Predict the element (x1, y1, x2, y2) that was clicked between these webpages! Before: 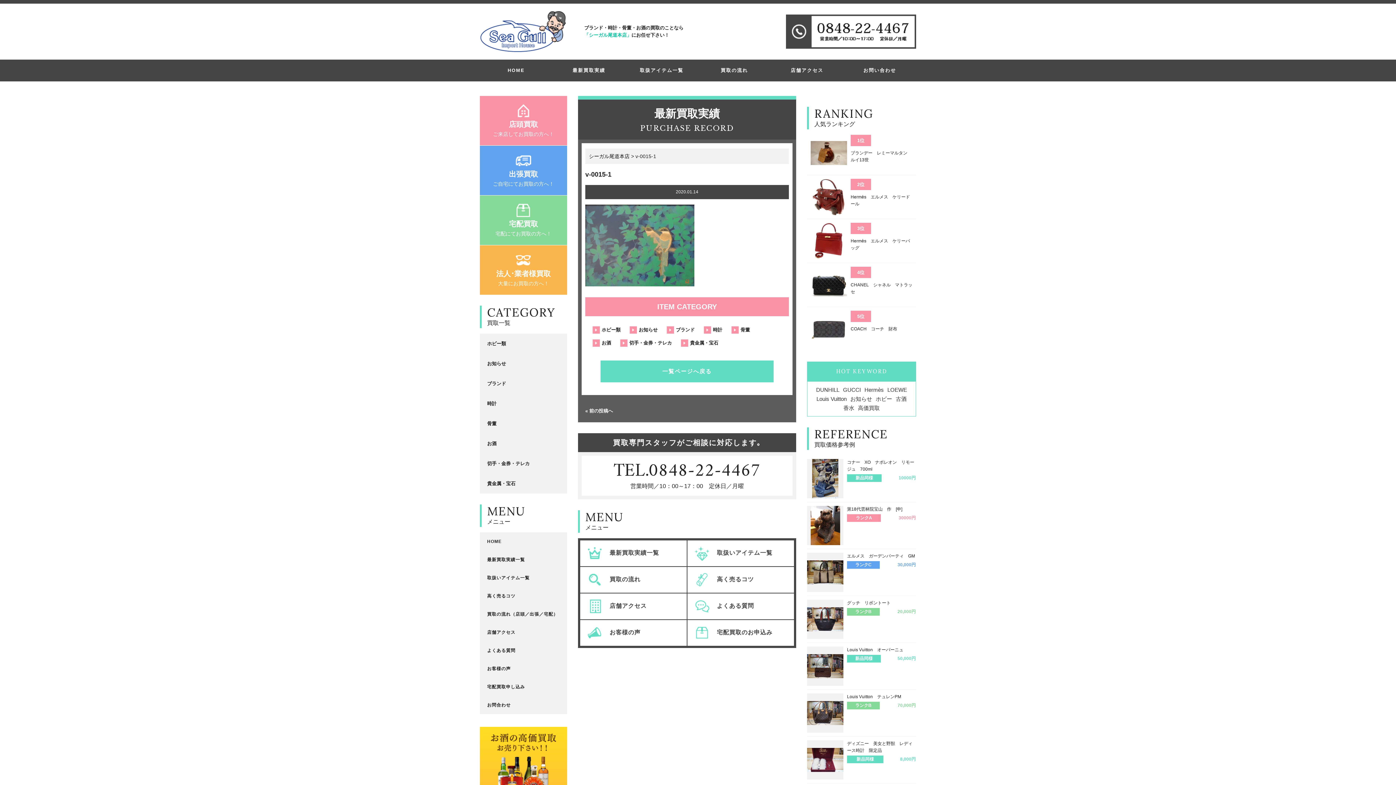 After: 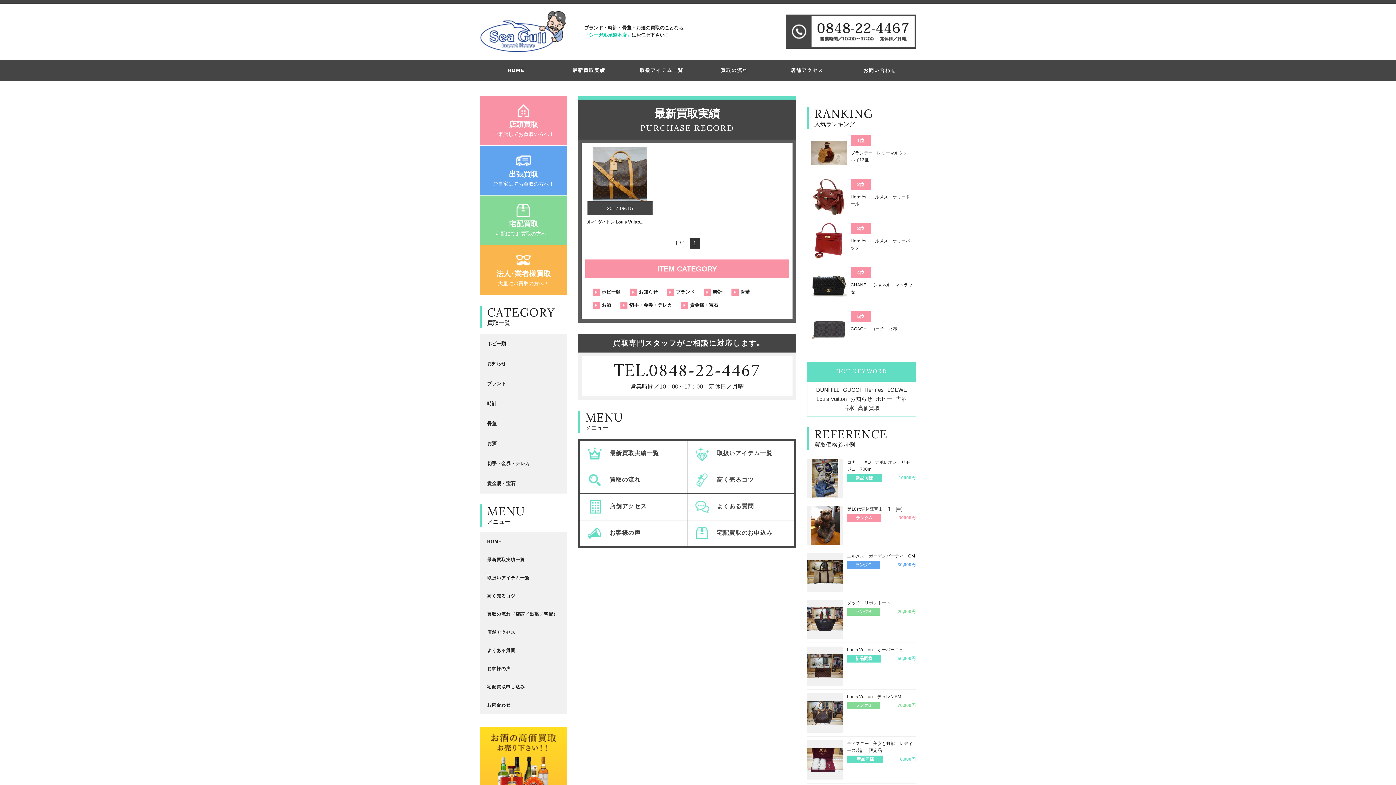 Action: label: Louis Vuitton (1個の項目) bbox: (816, 396, 846, 402)